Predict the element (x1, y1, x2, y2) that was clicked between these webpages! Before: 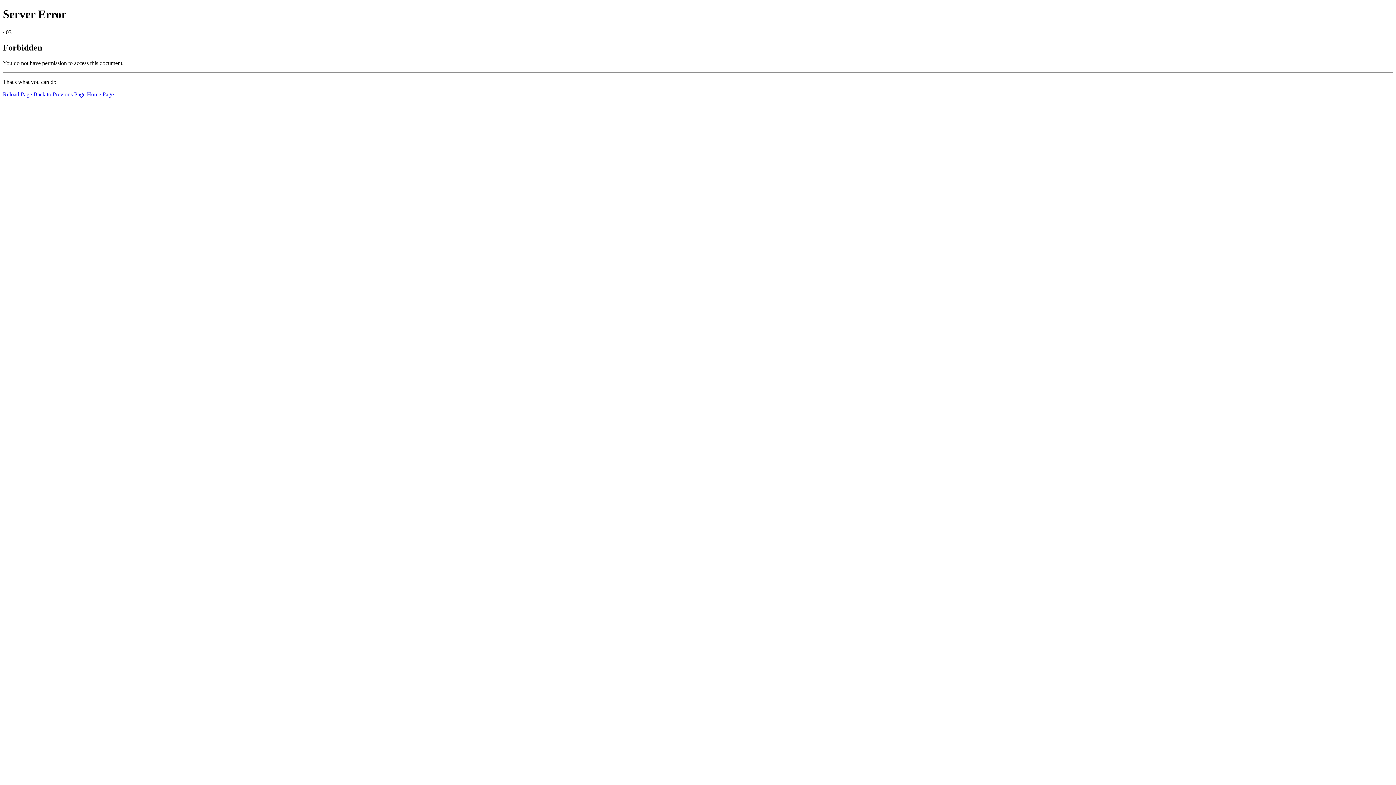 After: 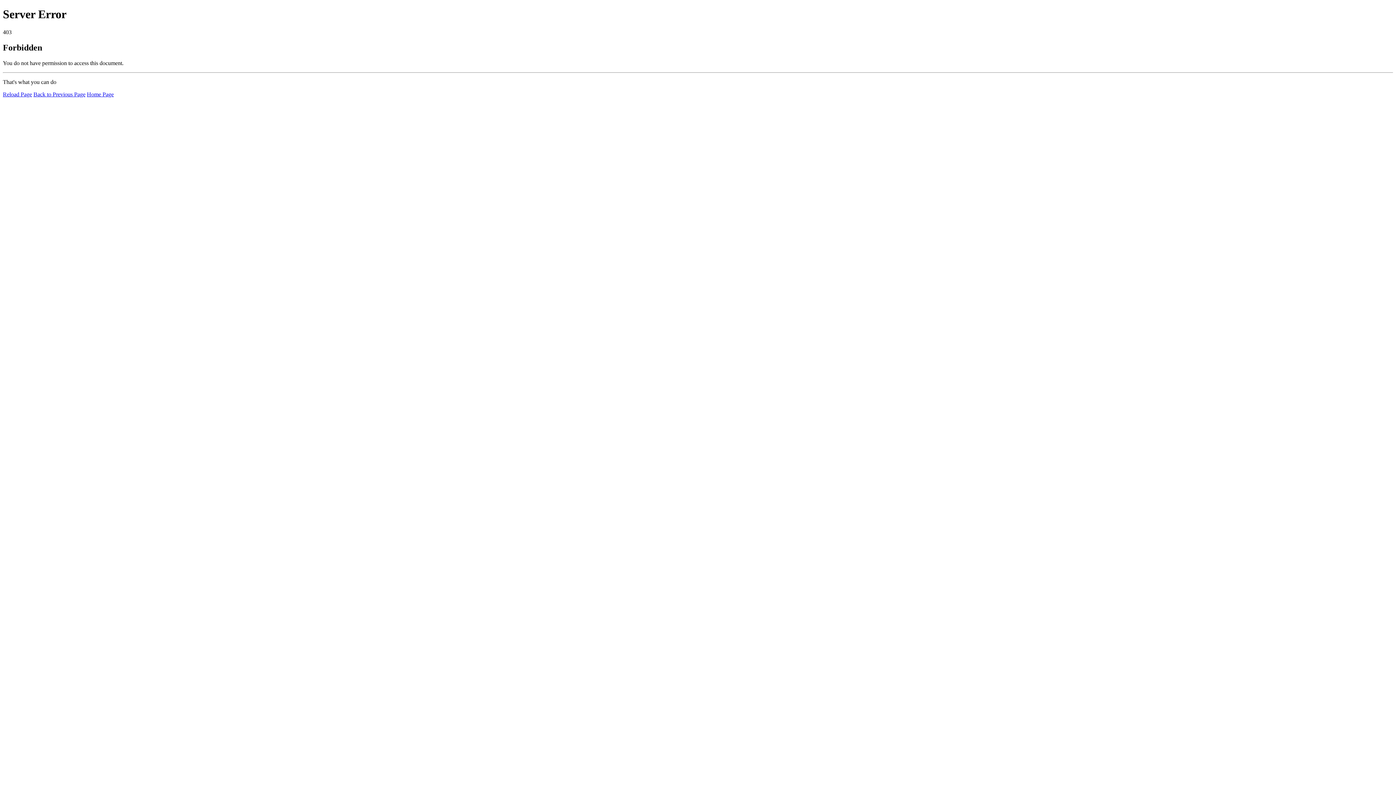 Action: label: Home Page bbox: (86, 91, 113, 97)